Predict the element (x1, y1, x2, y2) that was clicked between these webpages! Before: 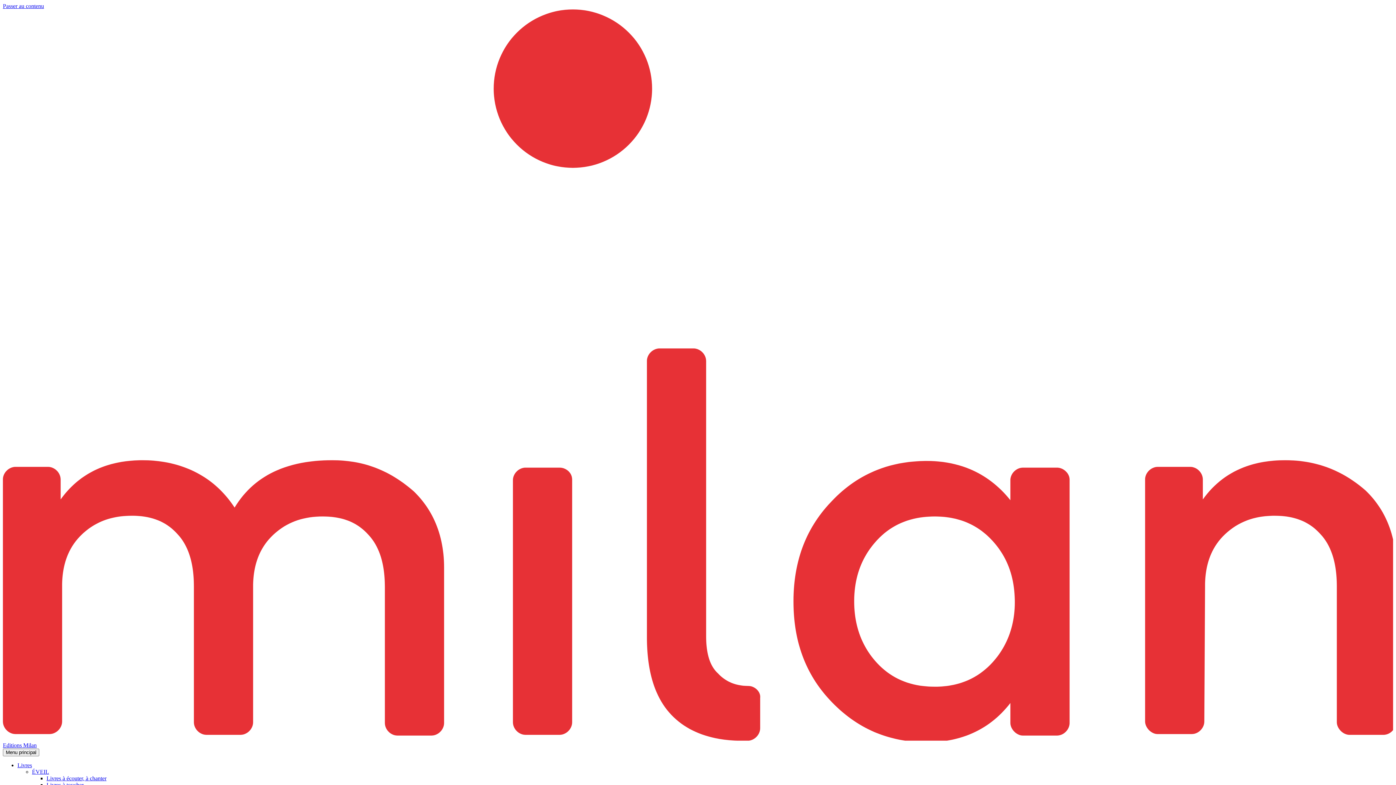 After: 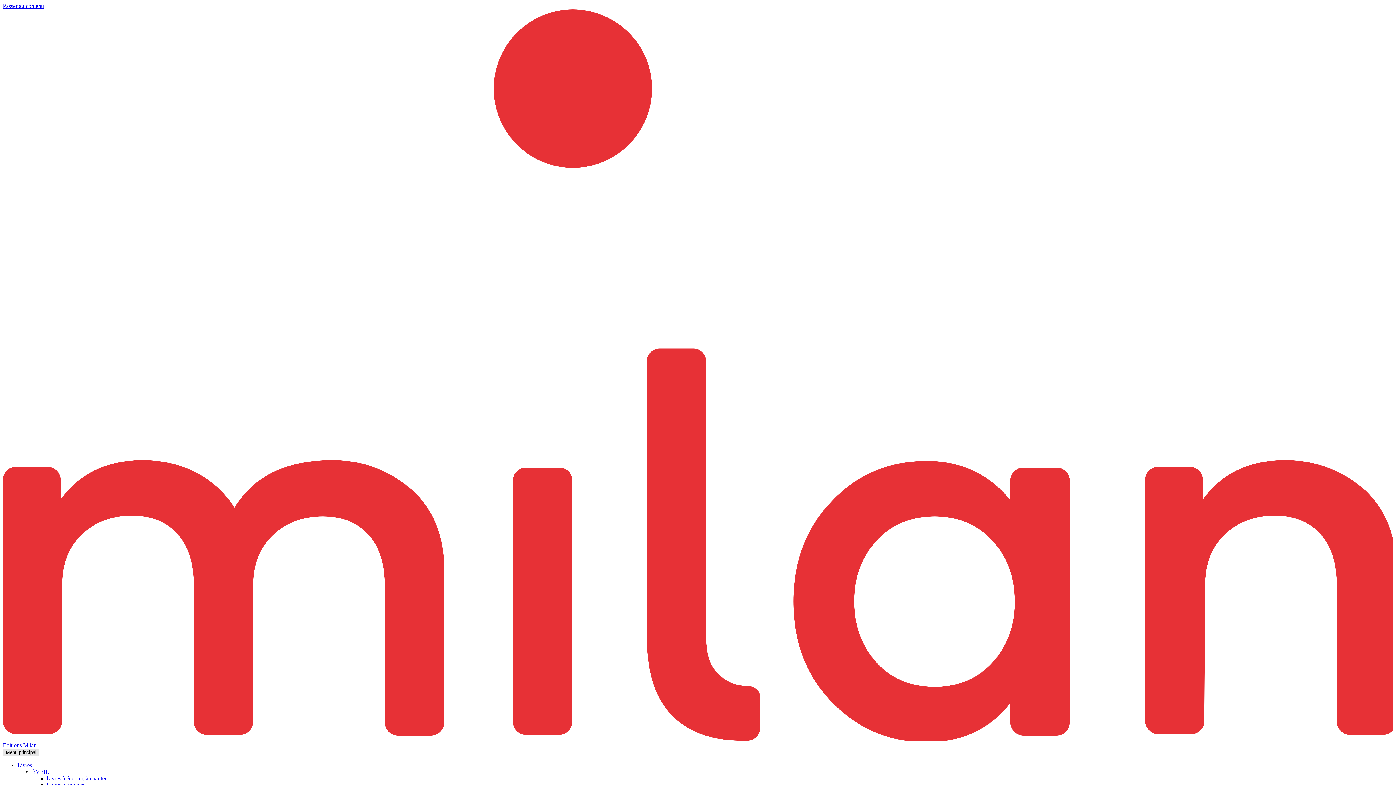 Action: label: Menu principal bbox: (2, 749, 39, 756)